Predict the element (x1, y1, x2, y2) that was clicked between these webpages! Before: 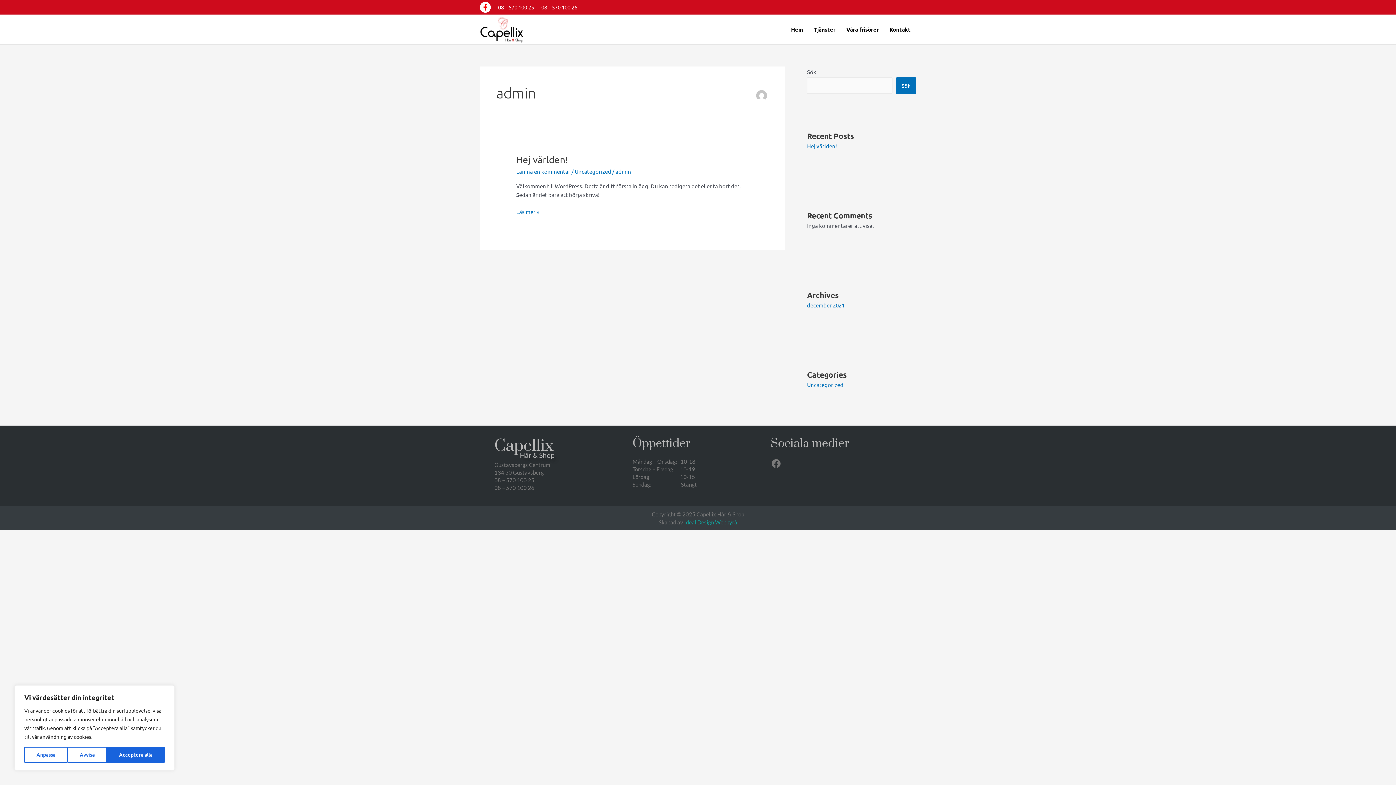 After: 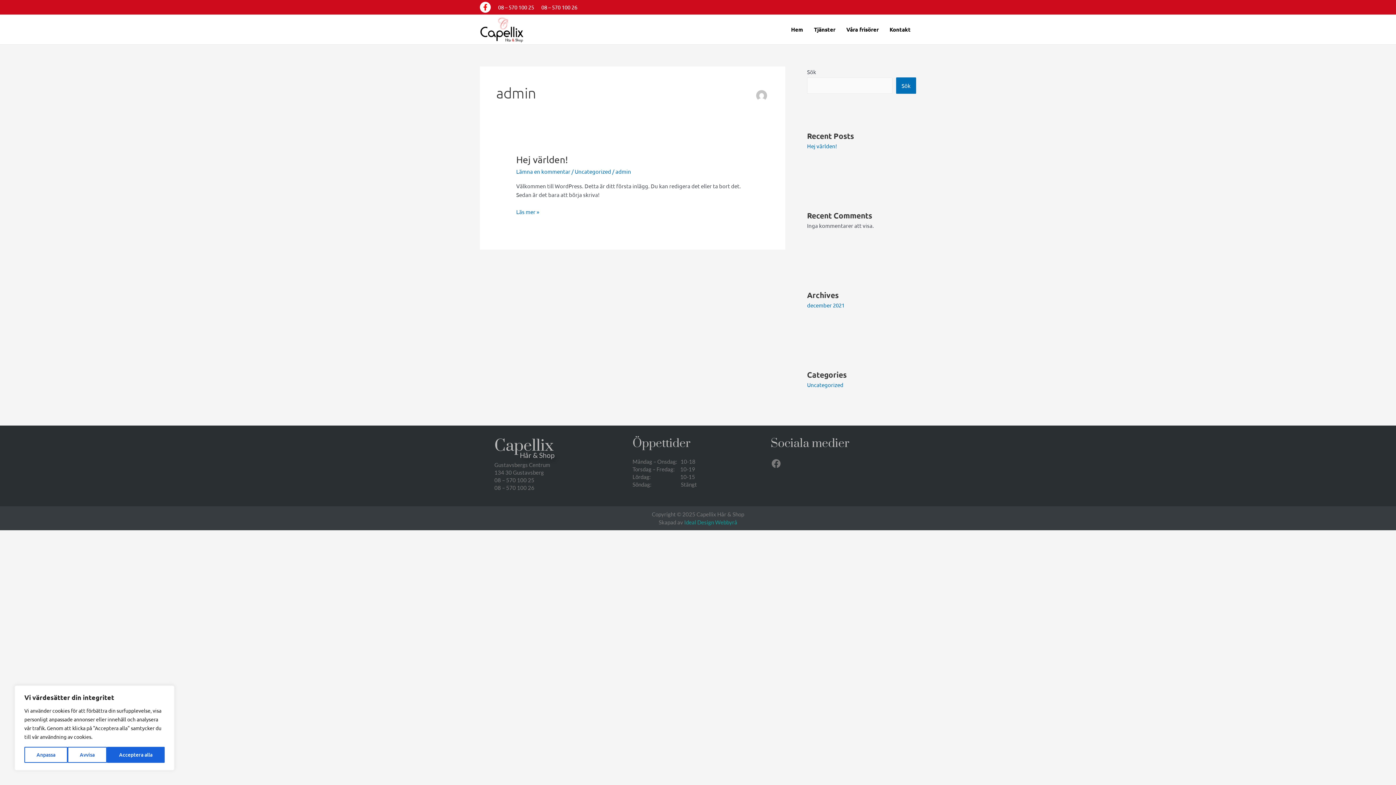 Action: bbox: (541, 3, 577, 10) label: 08 – 570 100 26